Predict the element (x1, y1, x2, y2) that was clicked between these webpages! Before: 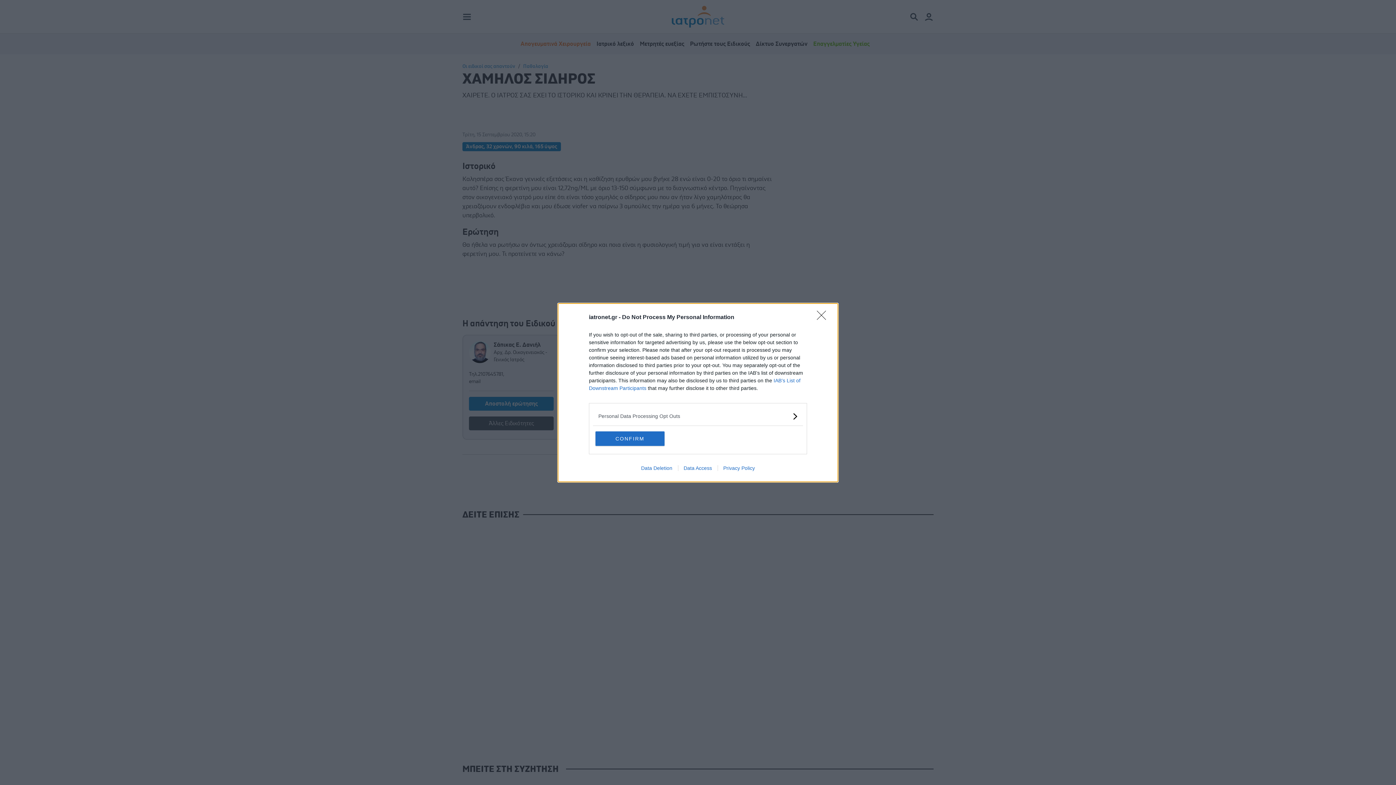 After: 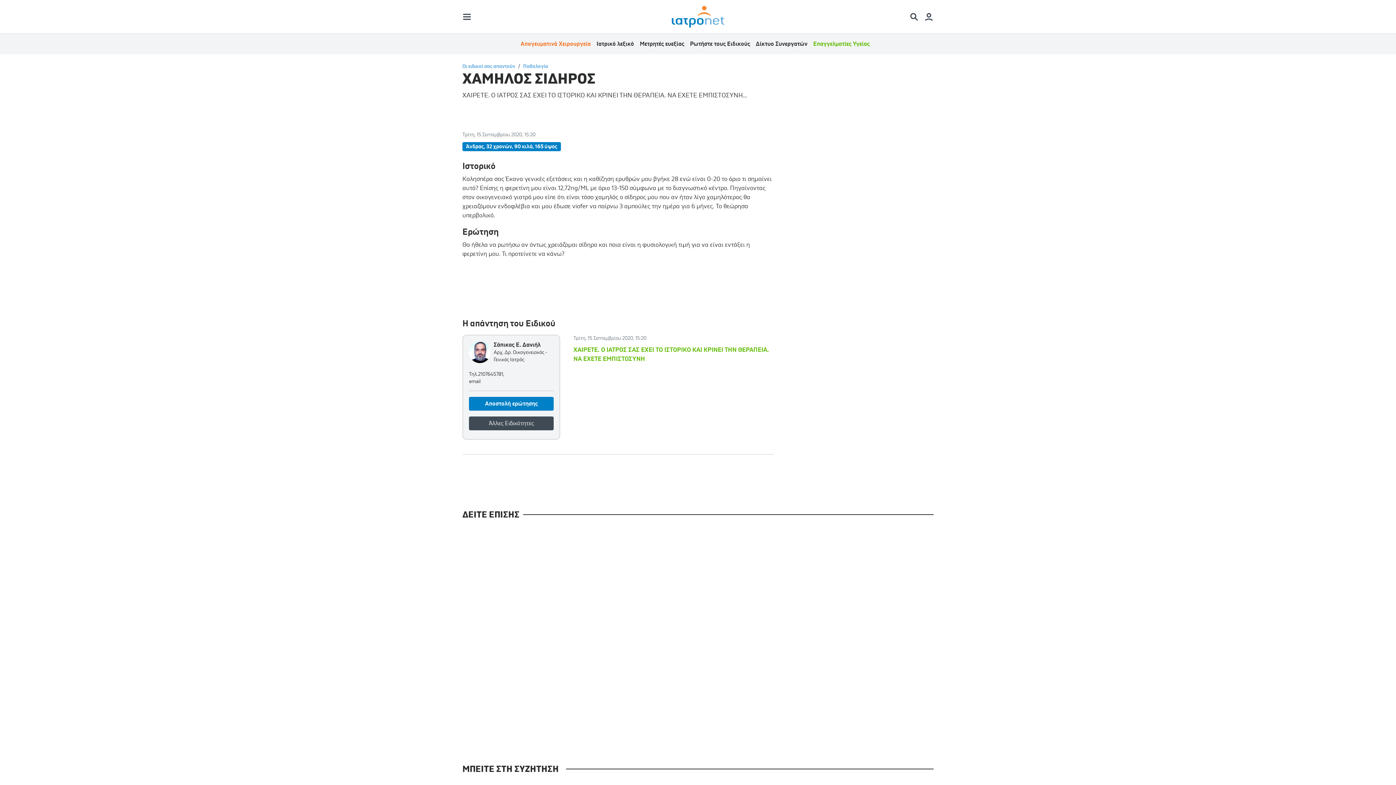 Action: label: CONFIRM bbox: (595, 431, 664, 446)